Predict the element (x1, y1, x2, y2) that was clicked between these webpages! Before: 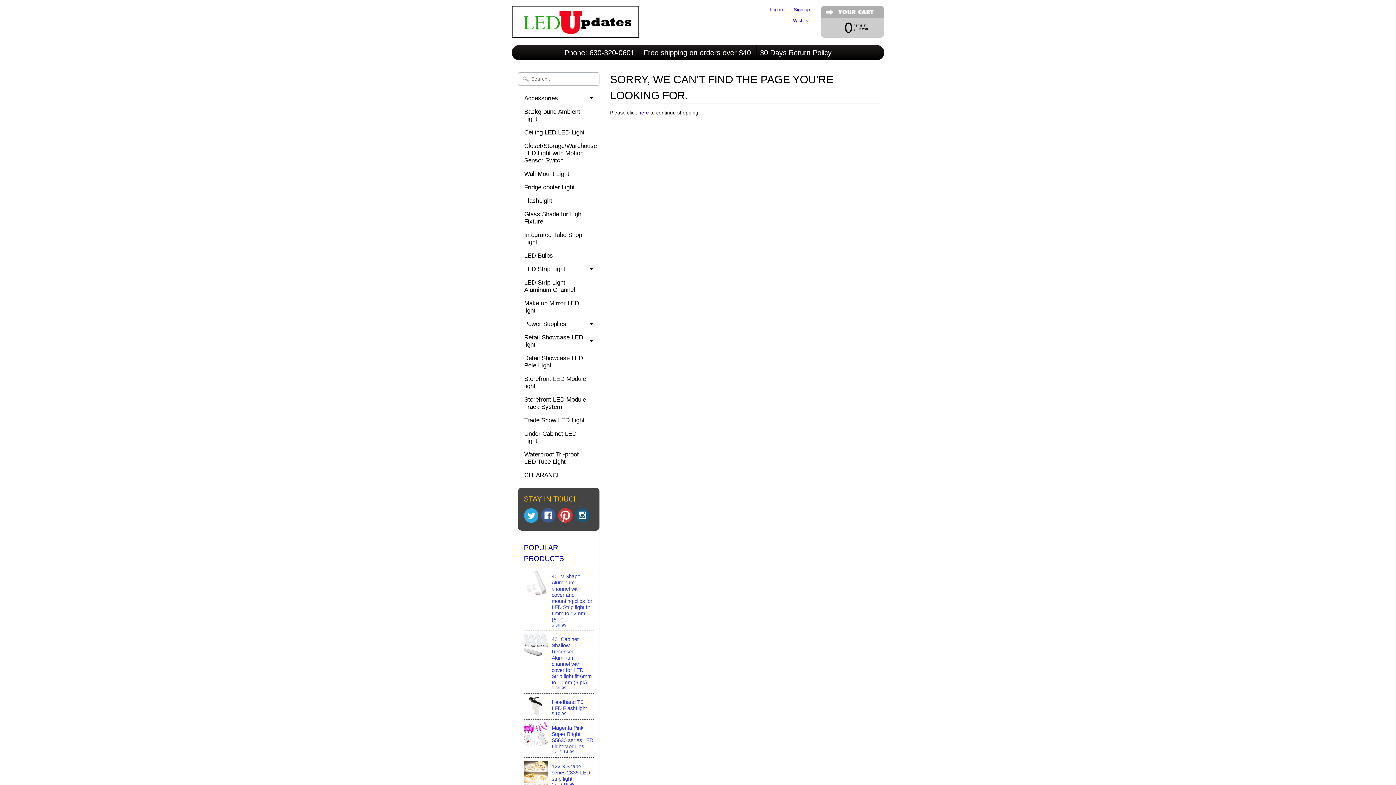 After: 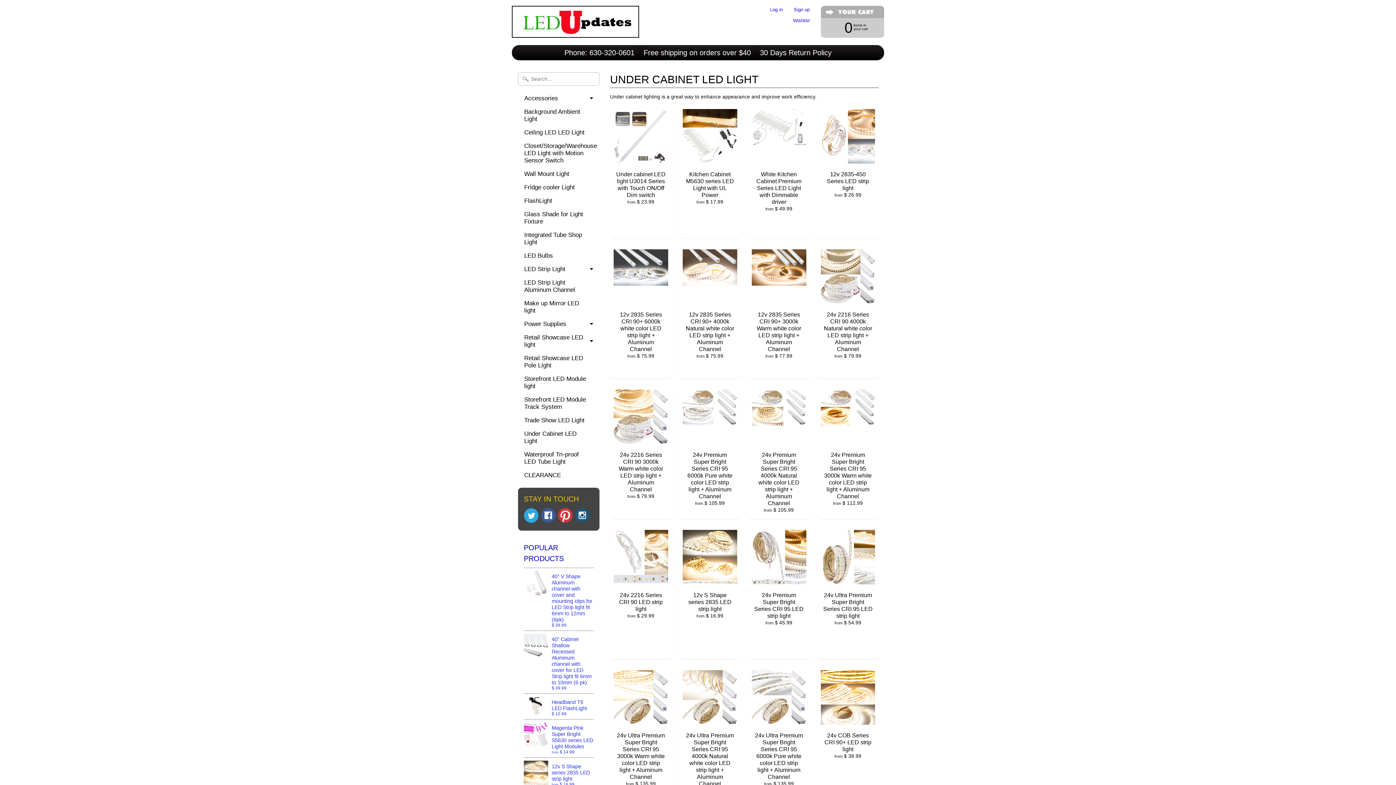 Action: bbox: (518, 427, 599, 448) label: Under Cabinet LED Light